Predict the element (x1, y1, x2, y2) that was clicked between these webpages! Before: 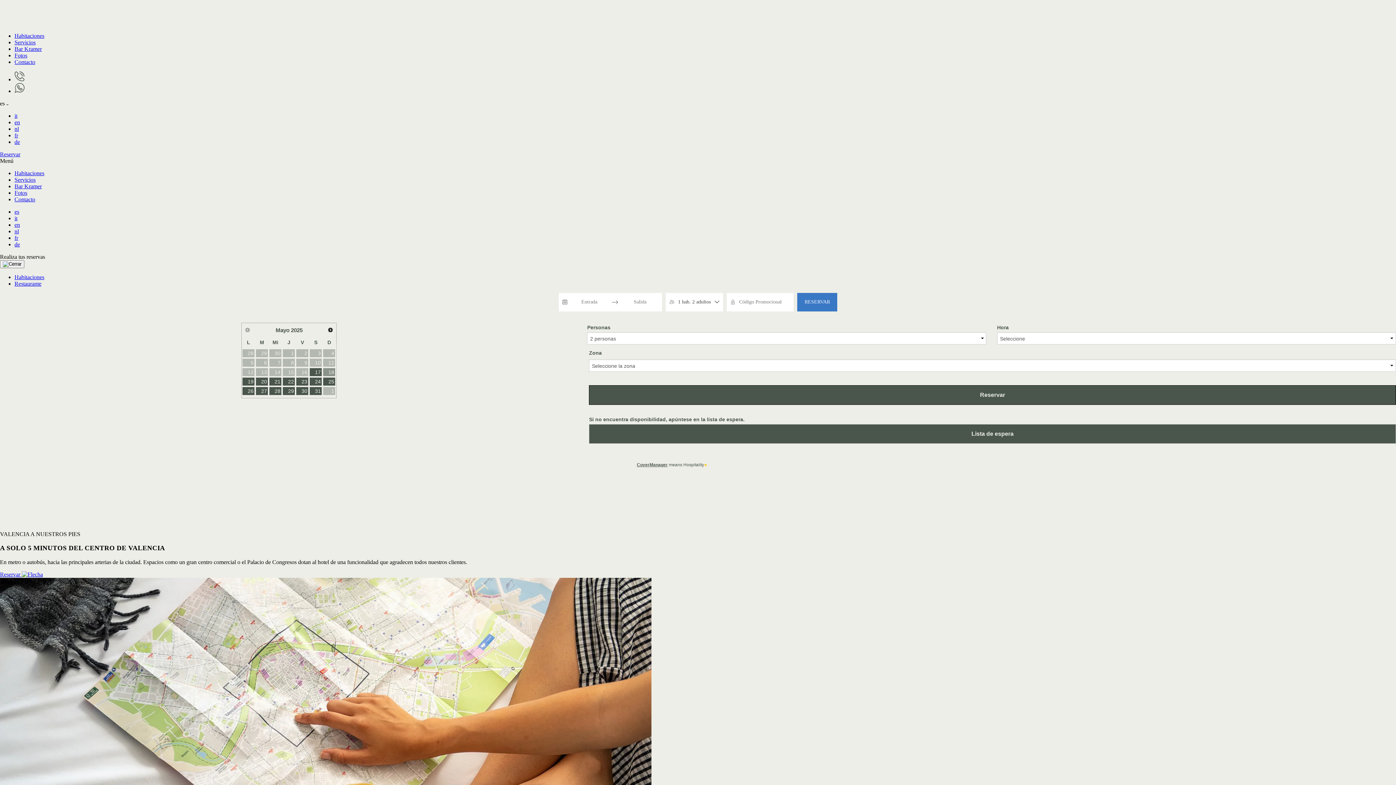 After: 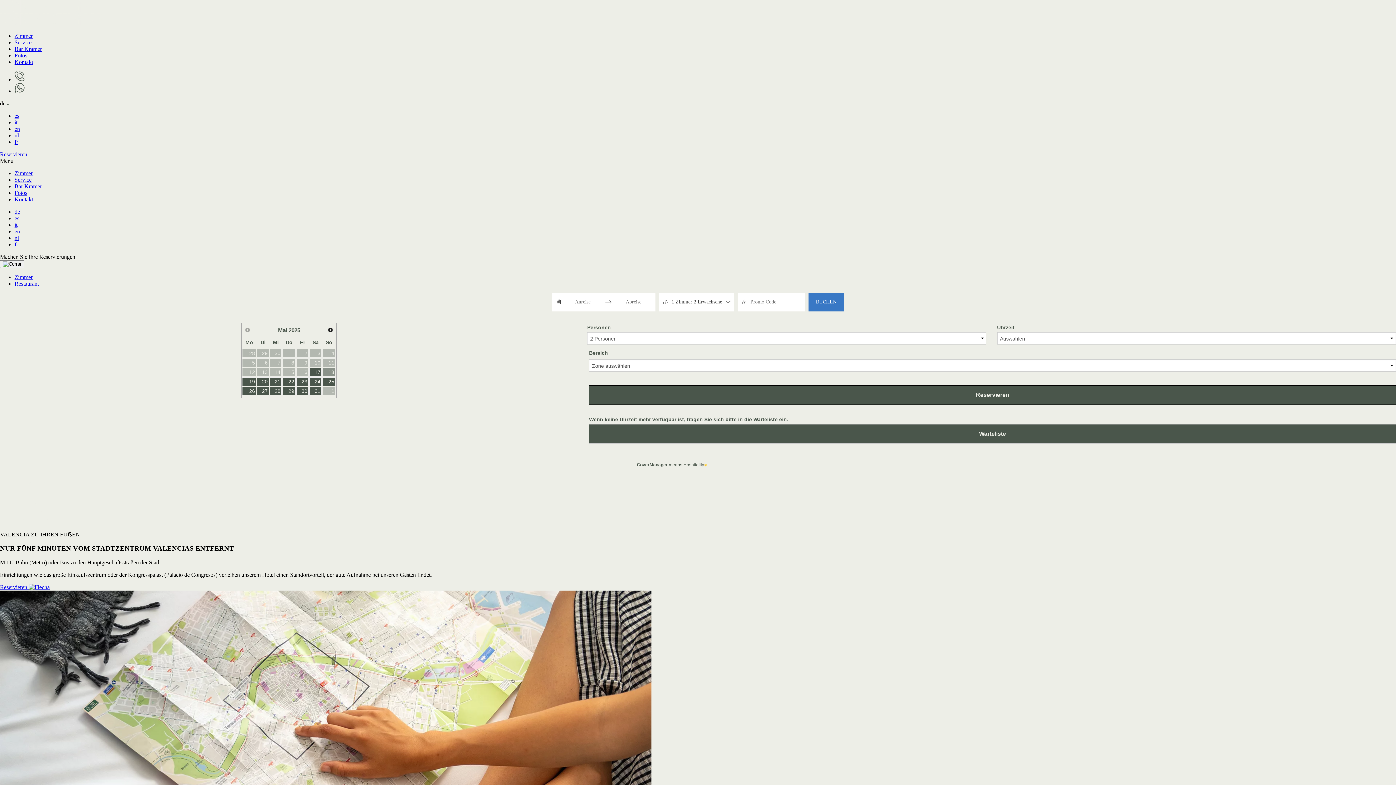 Action: label: de bbox: (14, 241, 20, 247)